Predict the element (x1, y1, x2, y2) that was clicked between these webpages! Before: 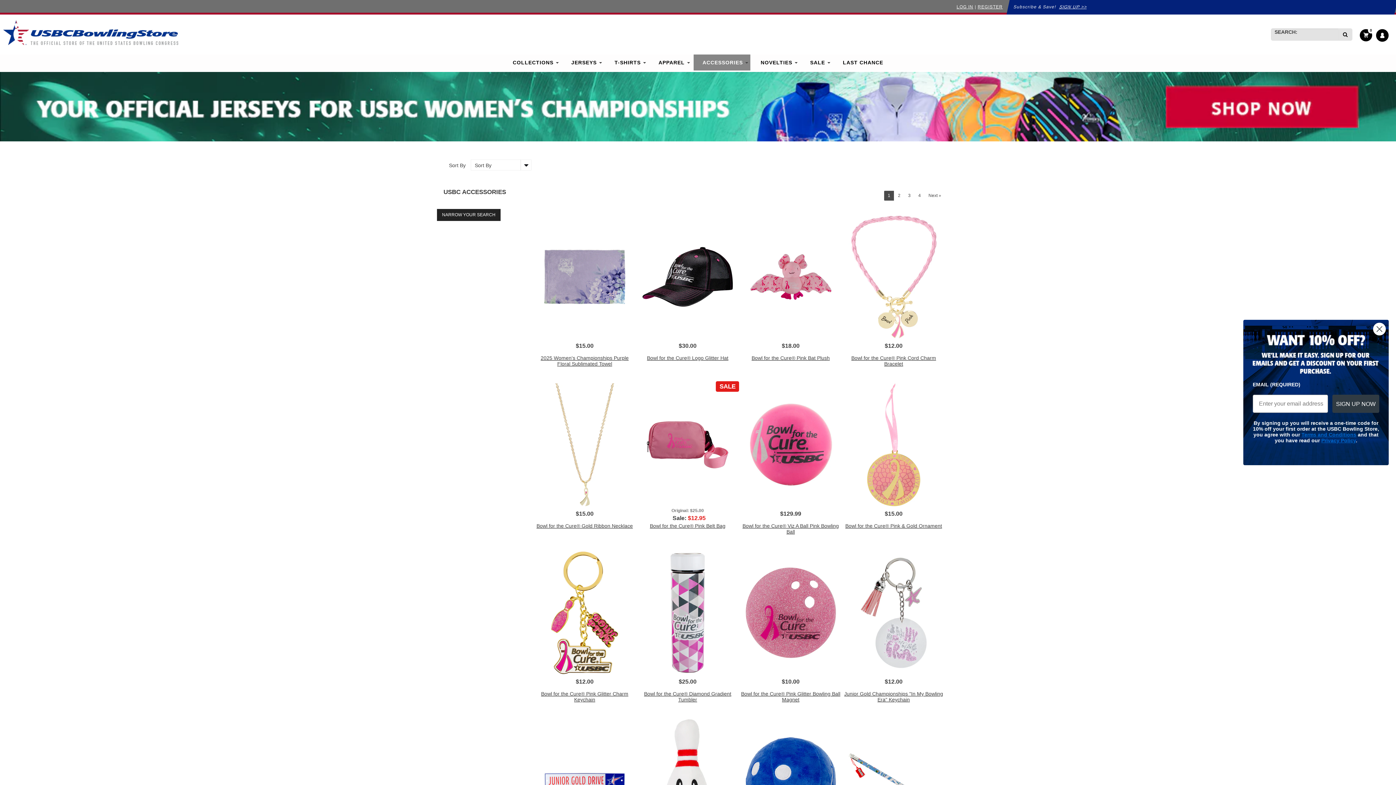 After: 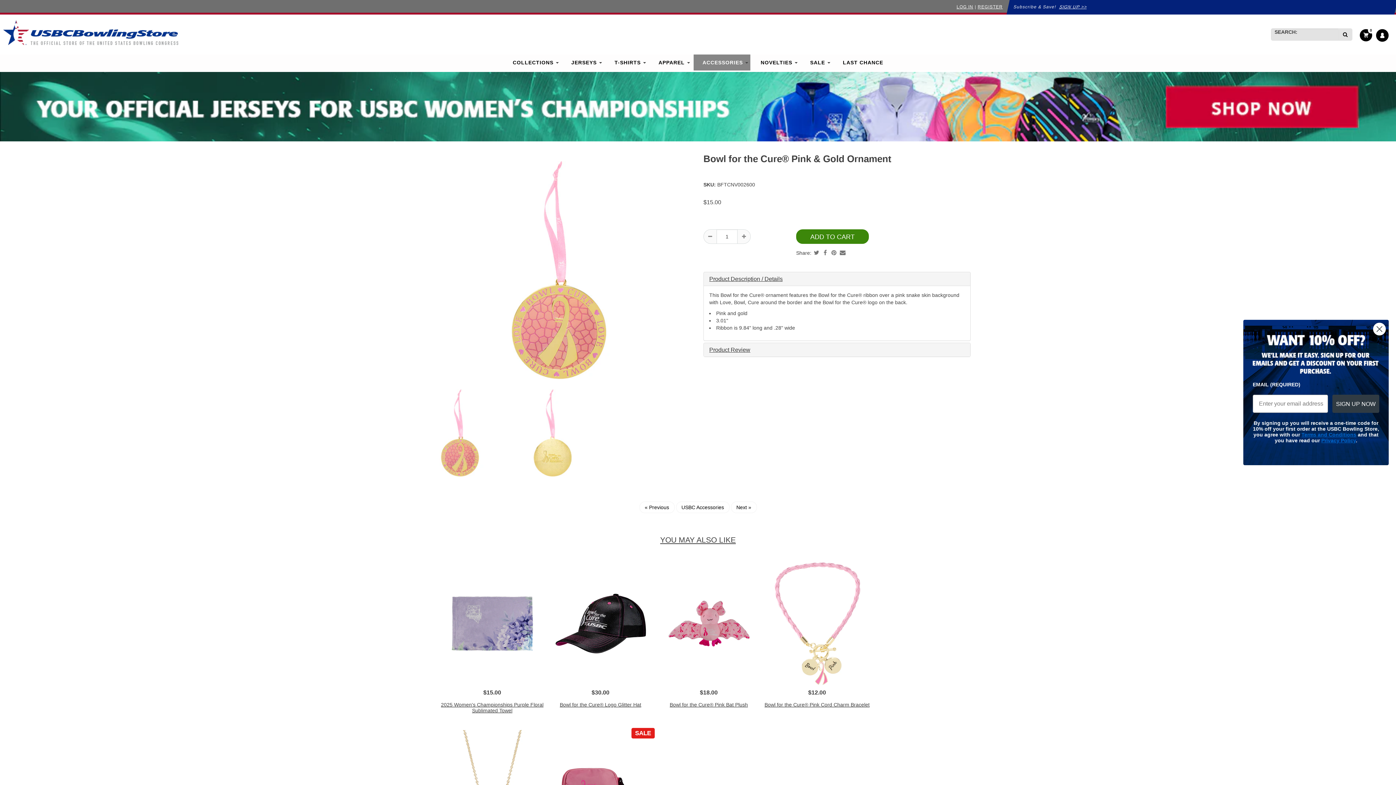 Action: bbox: (843, 383, 943, 539) label: $15.00
Bowl for the Cure® Pink & Gold Ornament